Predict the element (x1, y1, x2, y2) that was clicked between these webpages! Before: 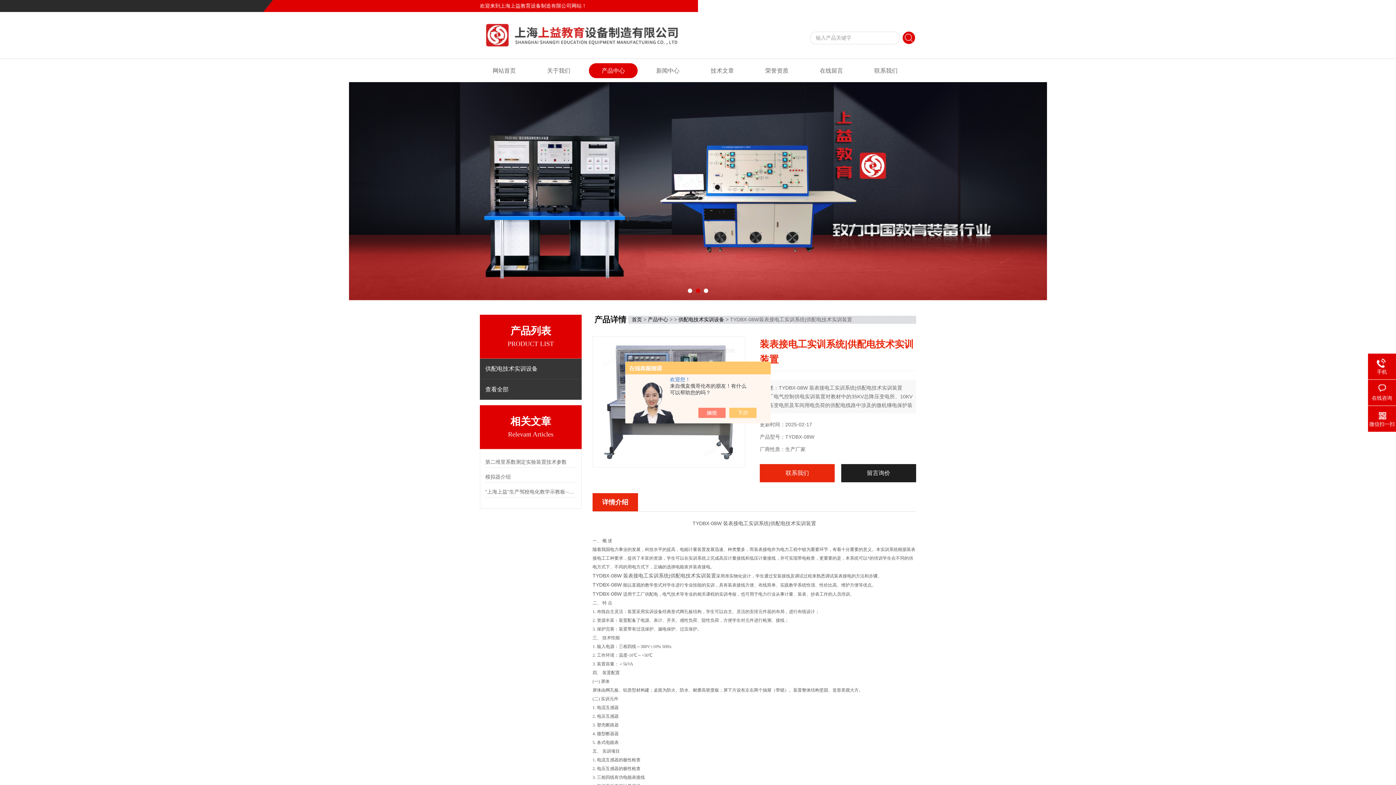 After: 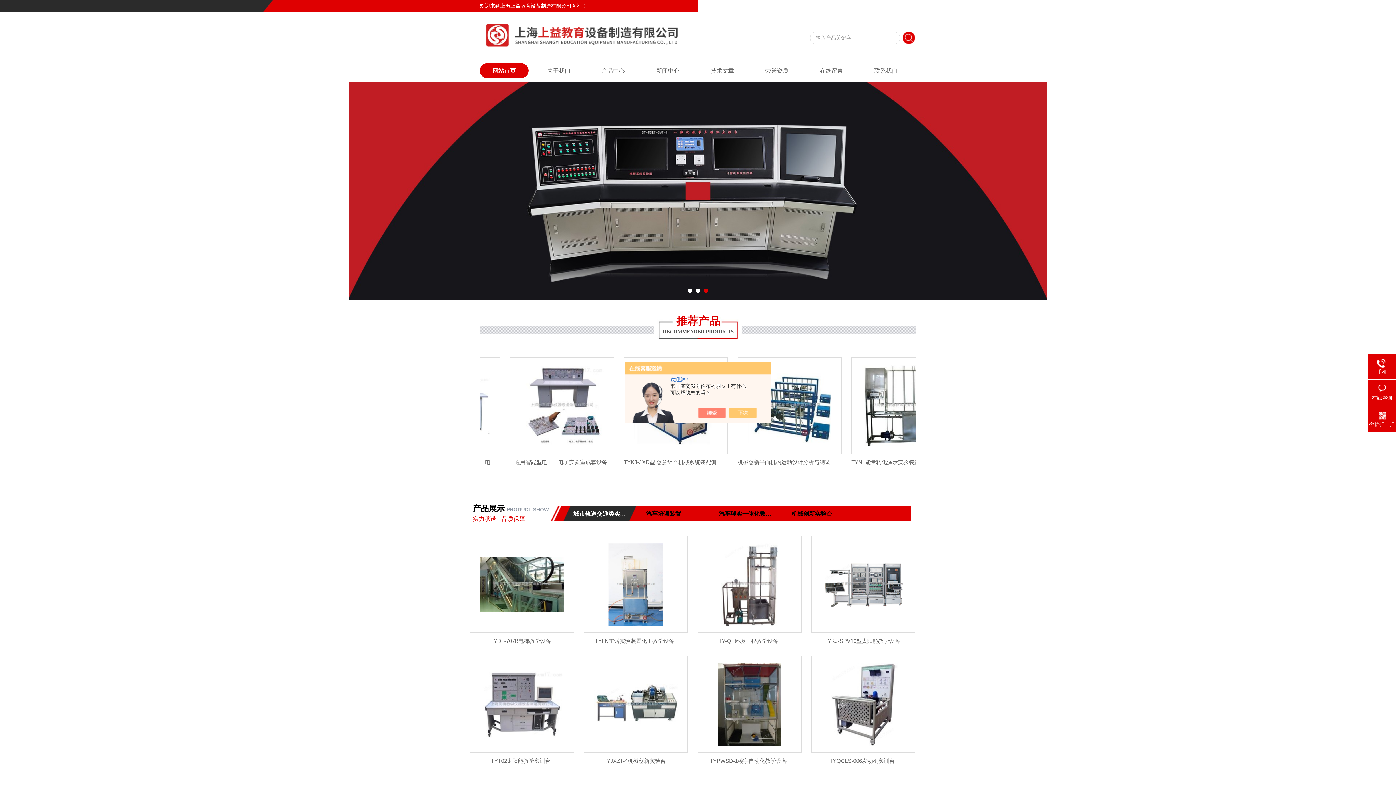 Action: label: 首页 bbox: (632, 316, 642, 322)